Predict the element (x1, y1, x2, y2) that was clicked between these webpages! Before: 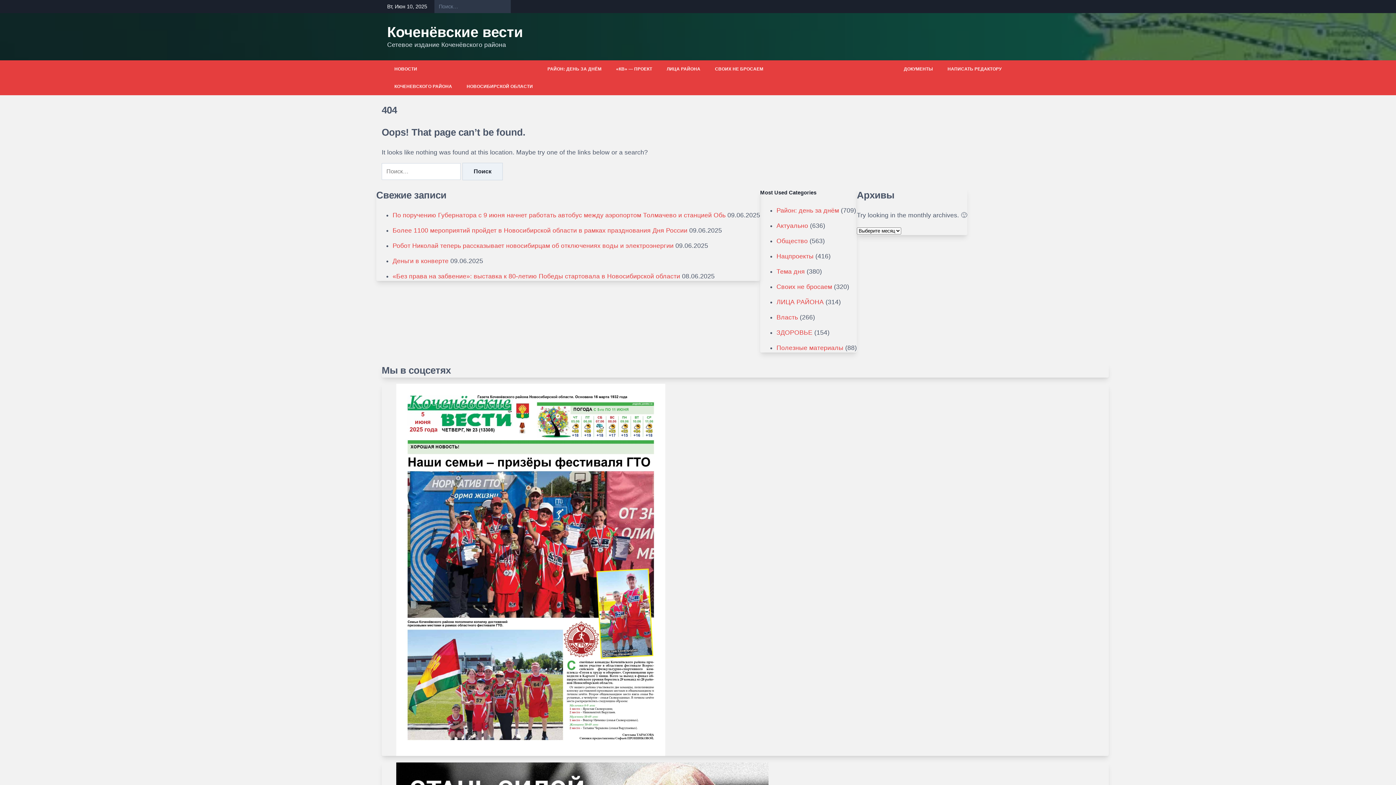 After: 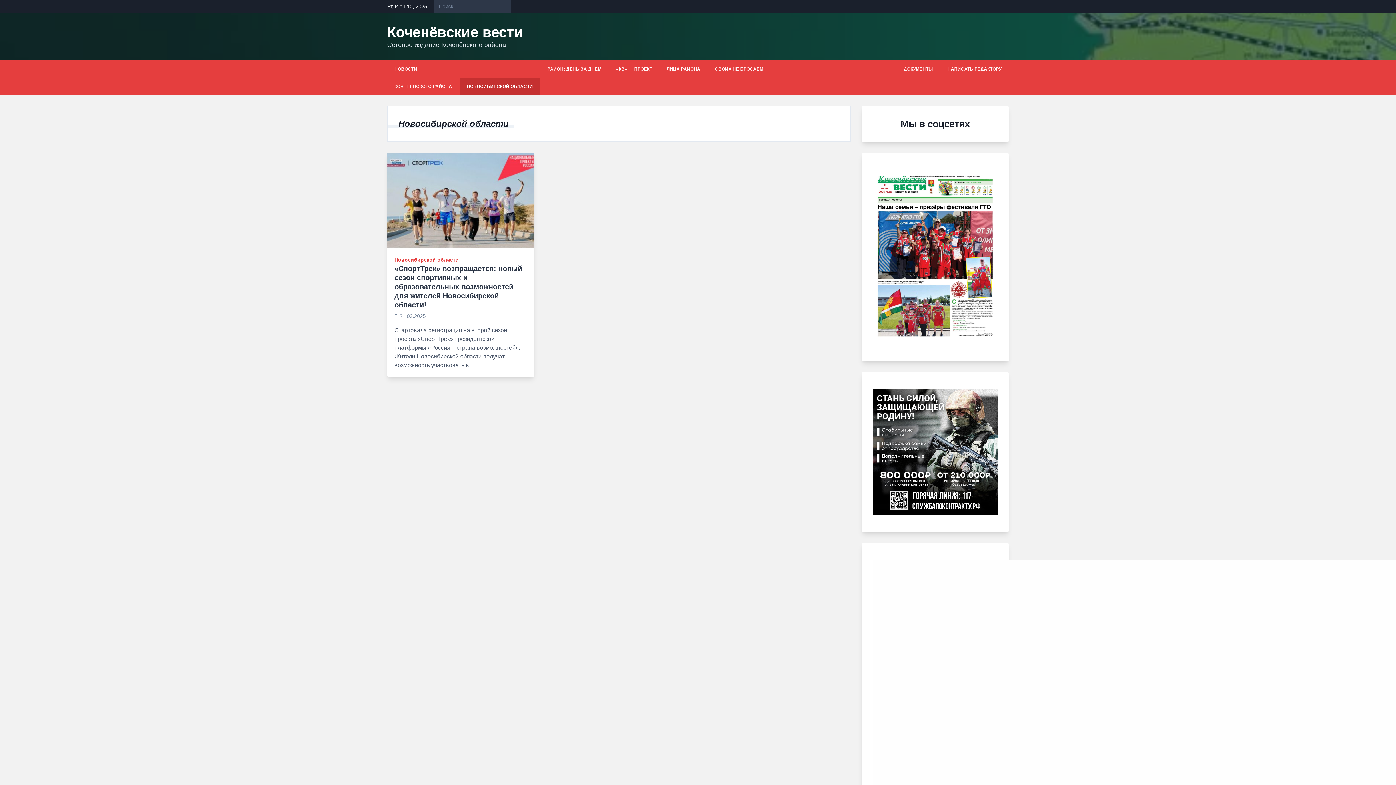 Action: label: НОВОСИБИРСКОЙ ОБЛАСТИ bbox: (459, 77, 540, 95)